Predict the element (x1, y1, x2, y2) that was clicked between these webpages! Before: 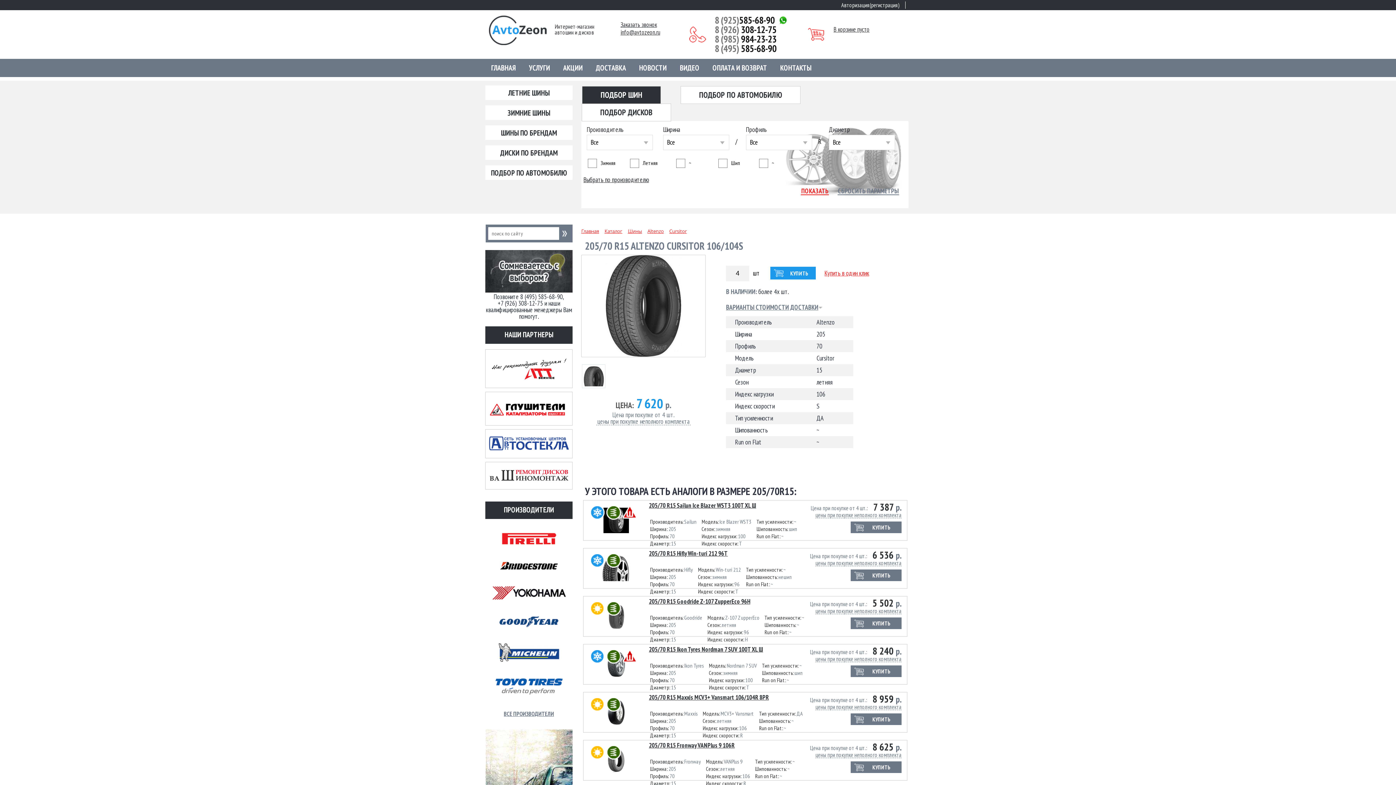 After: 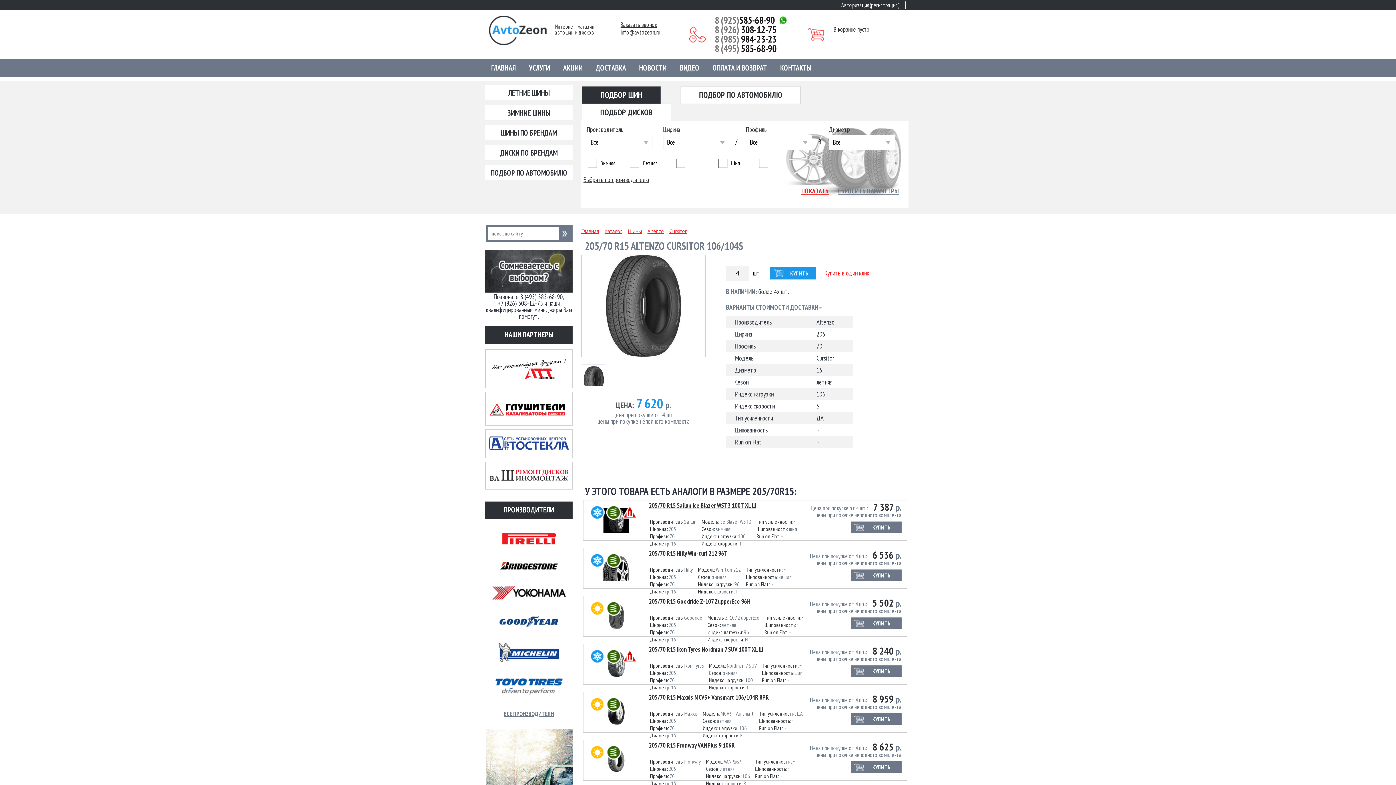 Action: bbox: (714, 34, 789, 44) label: 8 (985) 984-23-23